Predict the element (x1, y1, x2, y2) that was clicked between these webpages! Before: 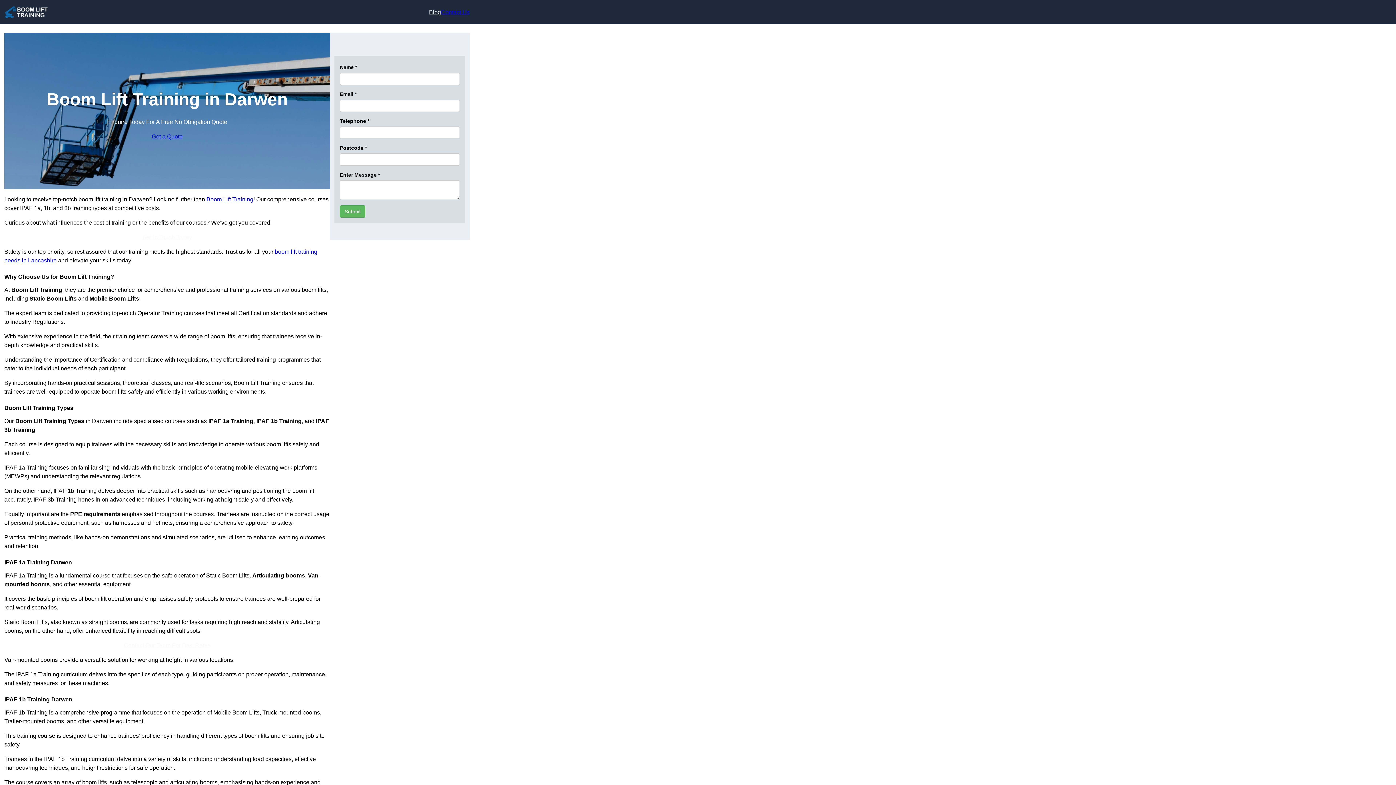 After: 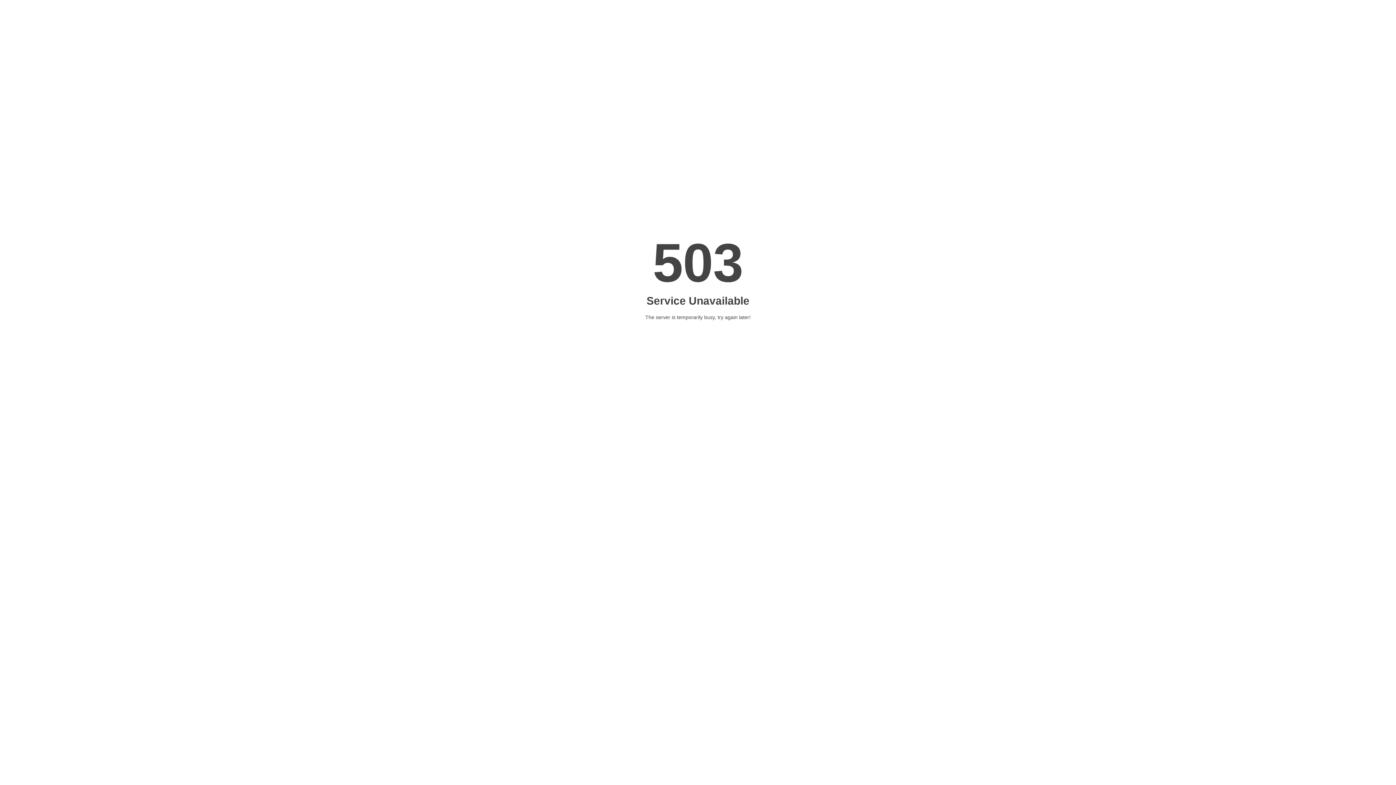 Action: bbox: (151, 132, 182, 141) label: Get a Quote